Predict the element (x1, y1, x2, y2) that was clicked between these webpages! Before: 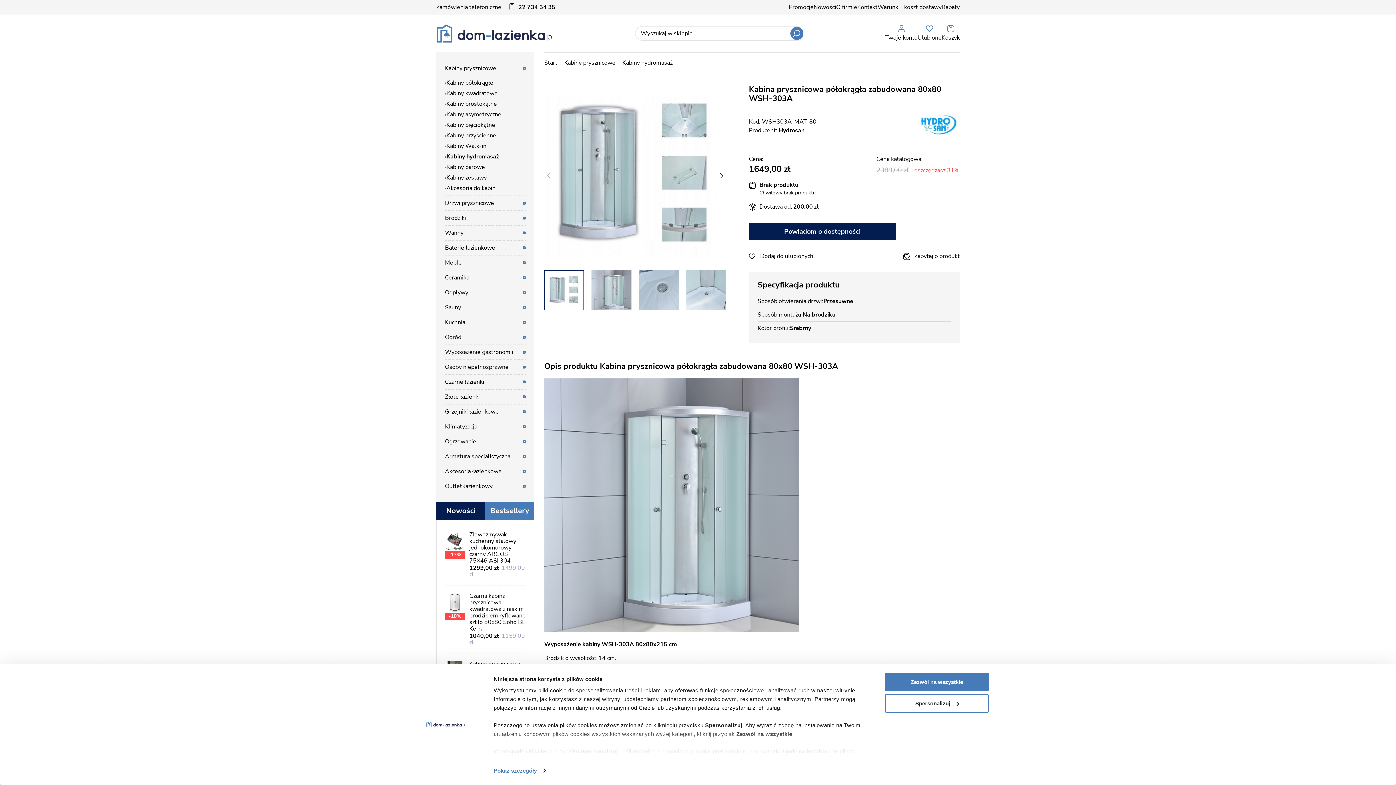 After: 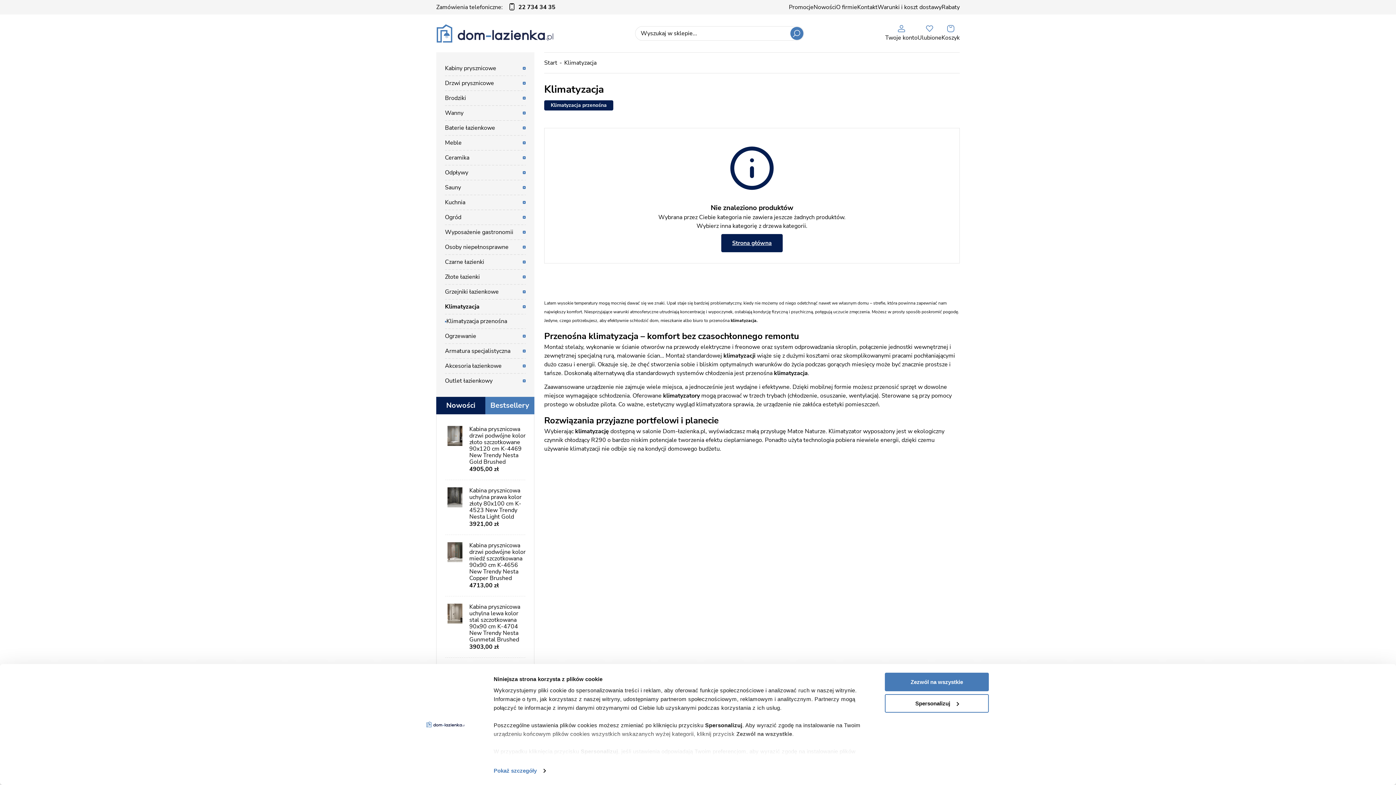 Action: bbox: (436, 419, 534, 434) label: Klimatyzacja